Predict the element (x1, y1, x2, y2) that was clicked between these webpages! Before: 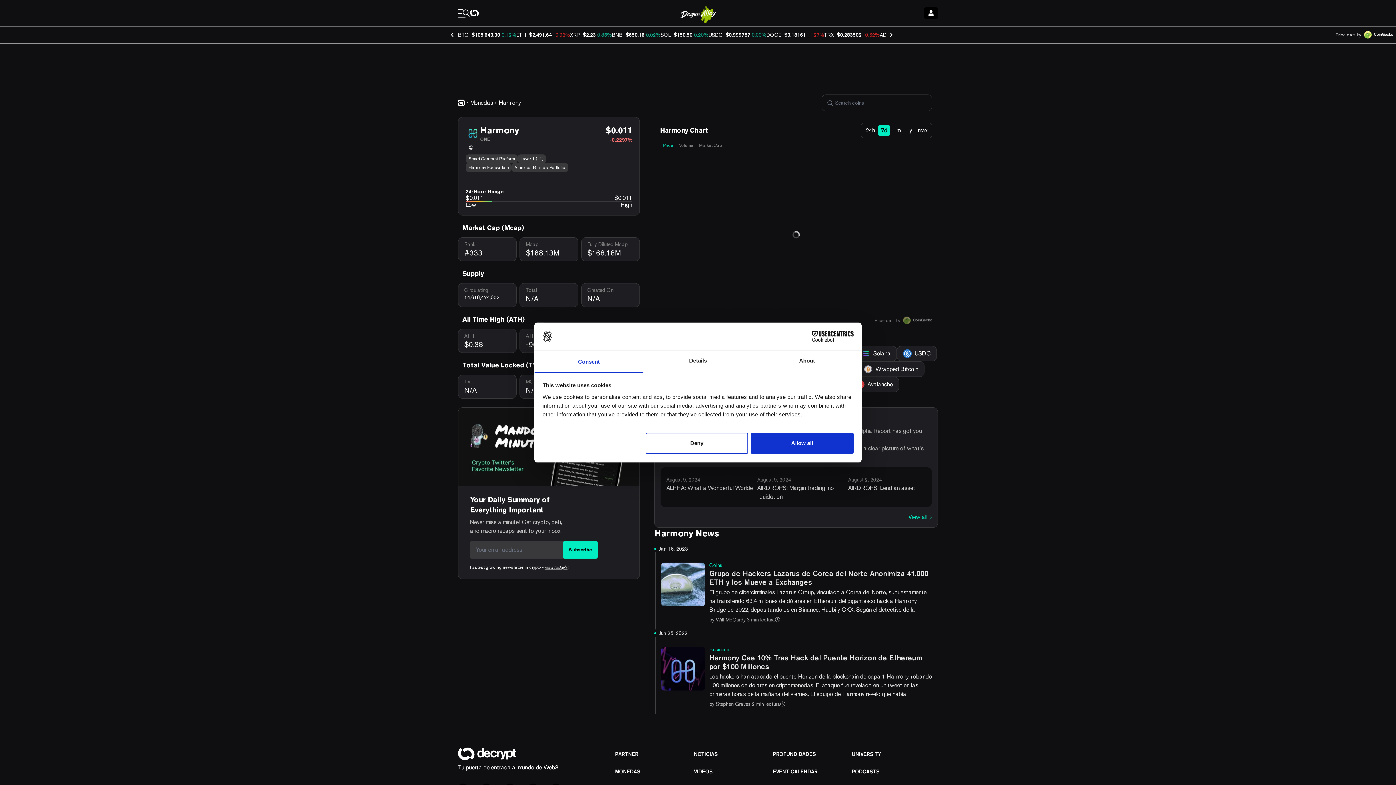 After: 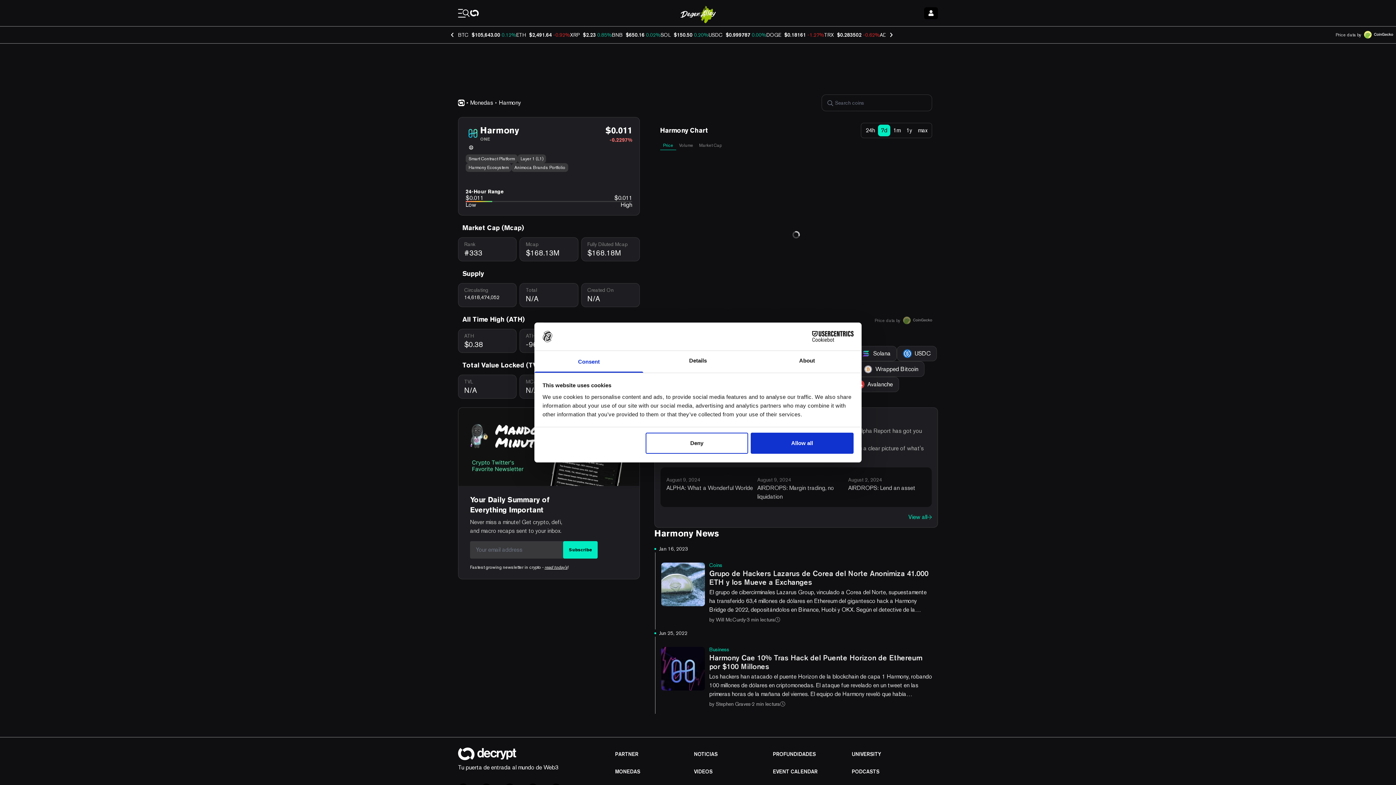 Action: label: Price data by bbox: (874, 316, 932, 324)